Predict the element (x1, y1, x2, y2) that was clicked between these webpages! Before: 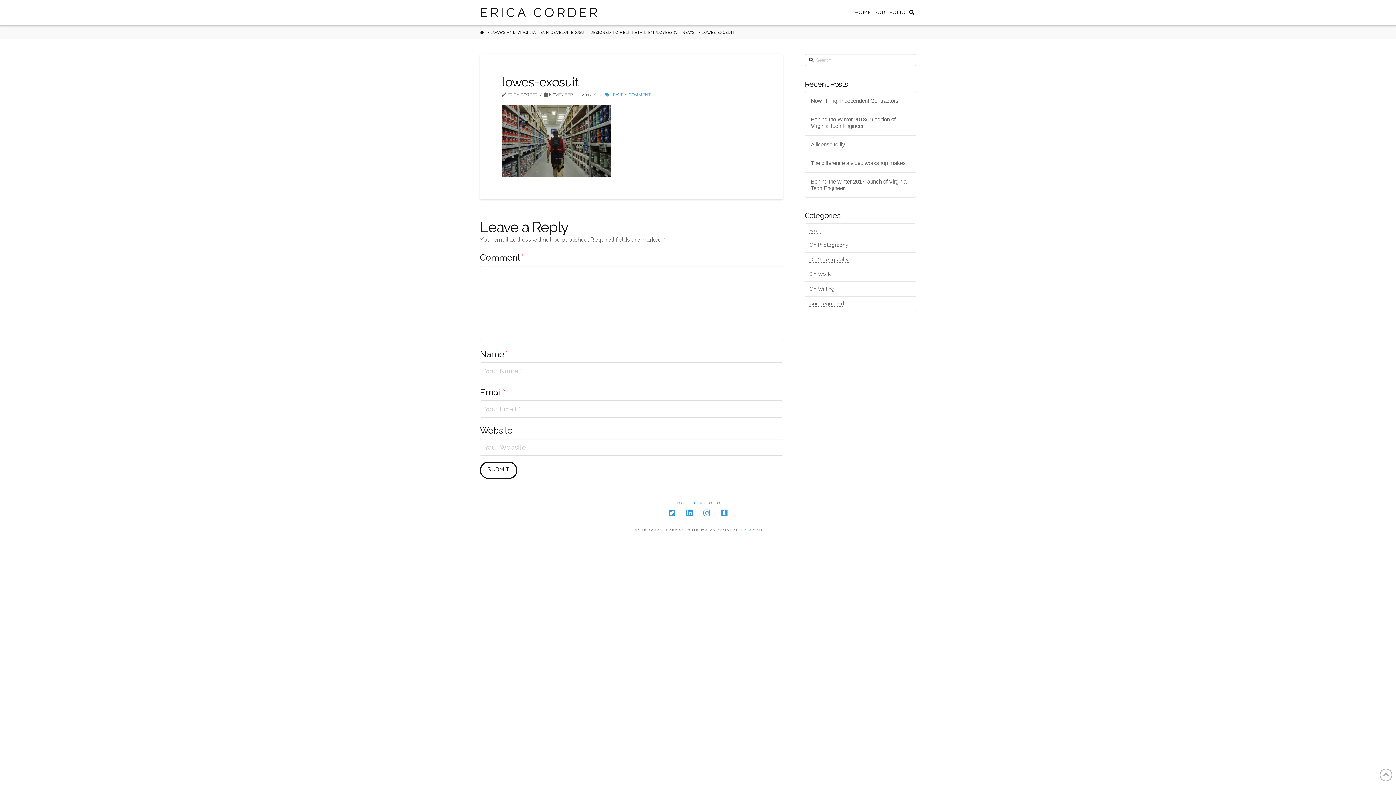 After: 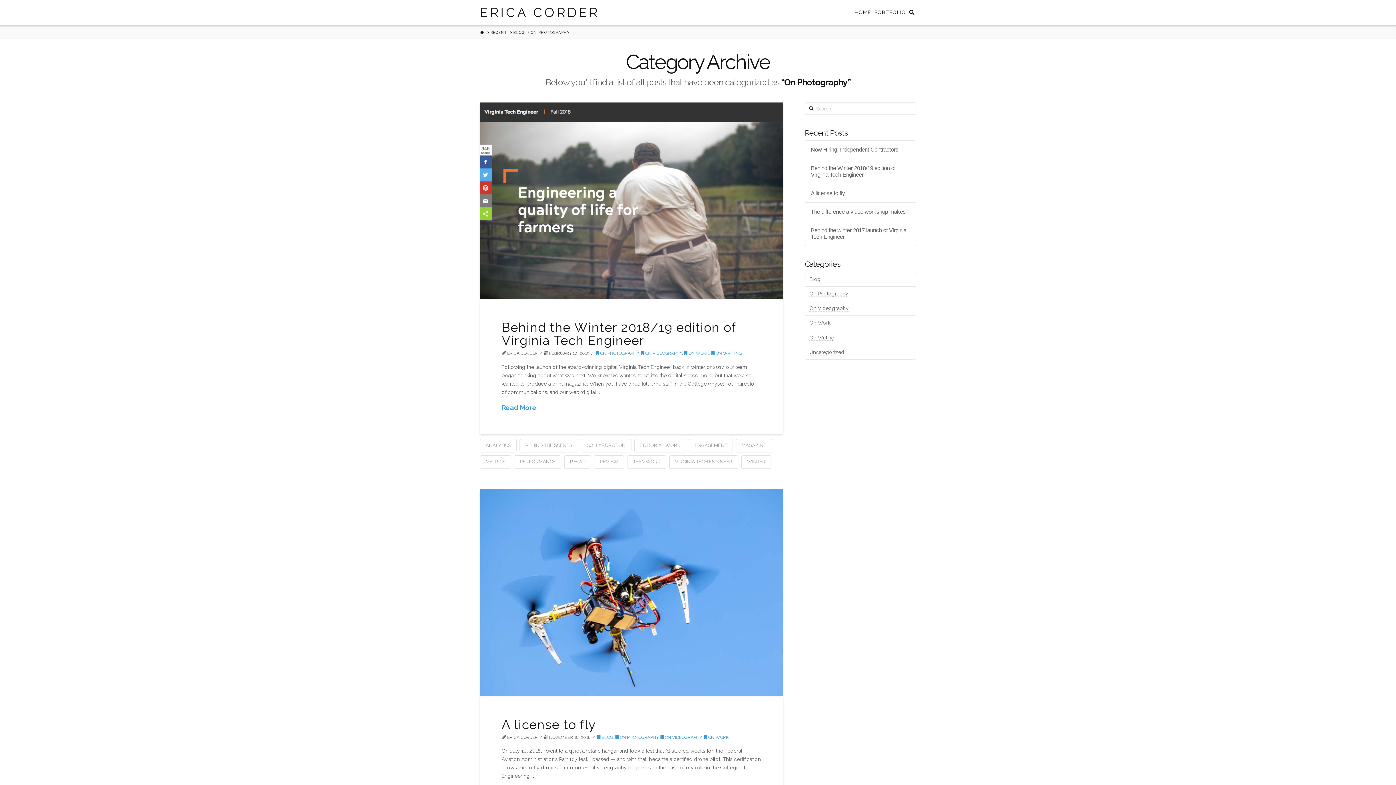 Action: bbox: (809, 242, 848, 248) label: On Photography